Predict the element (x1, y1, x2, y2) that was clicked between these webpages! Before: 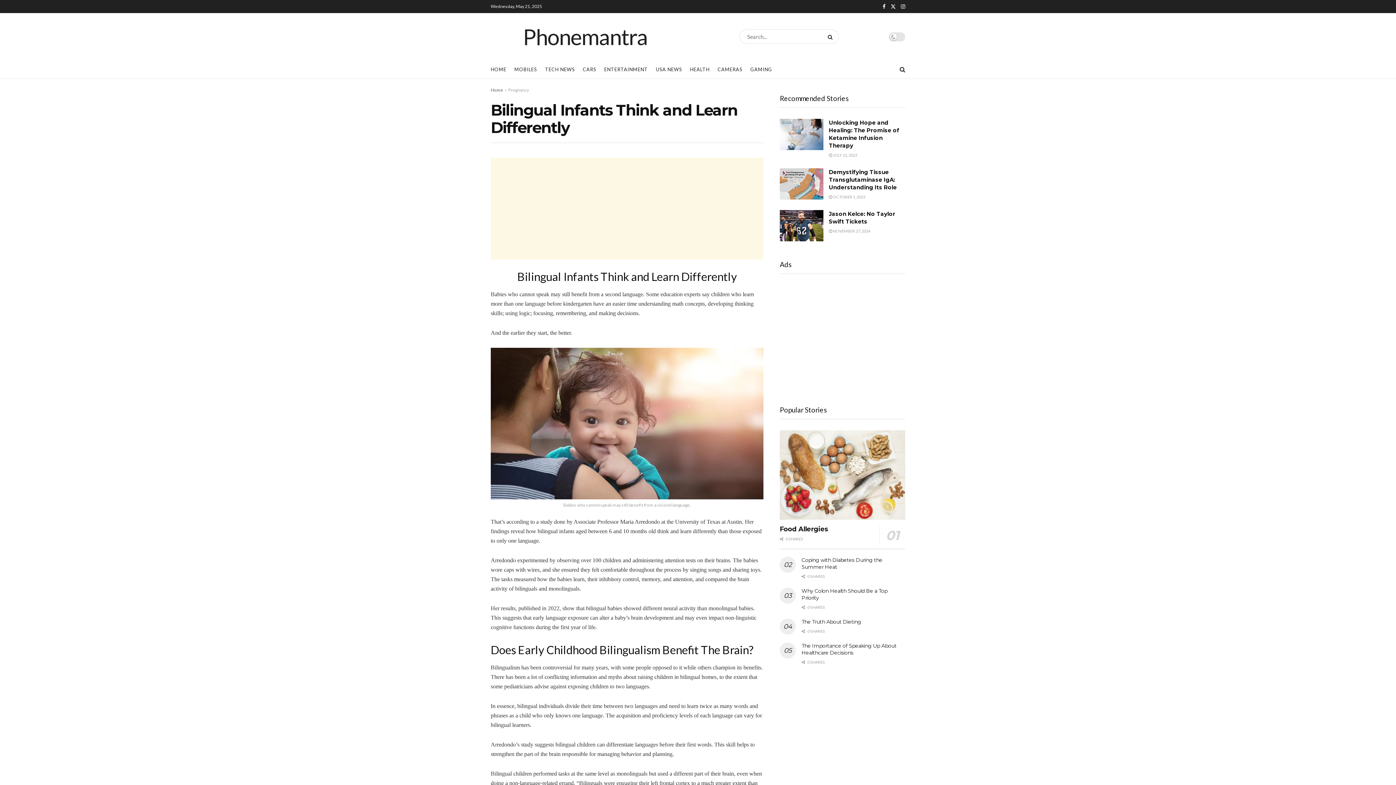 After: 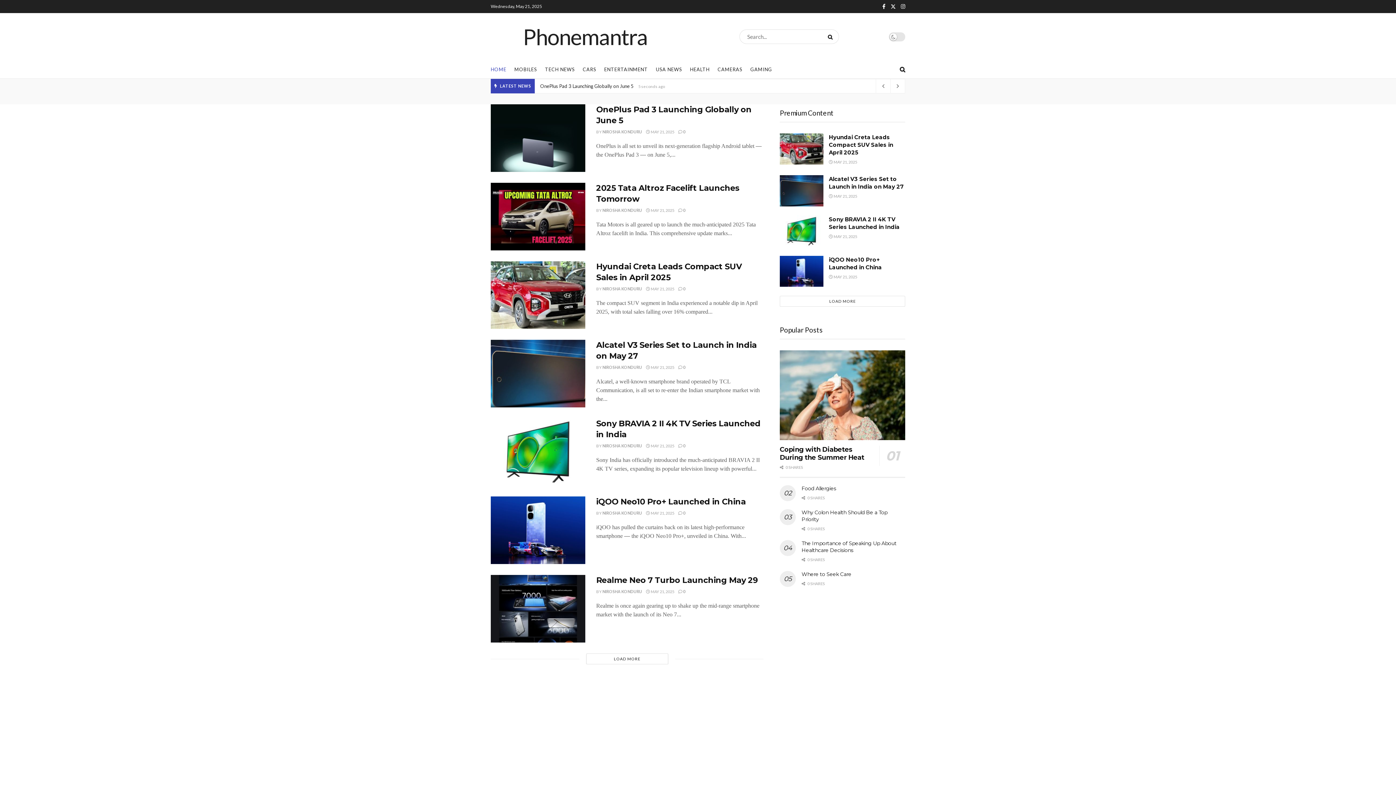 Action: bbox: (490, 87, 503, 92) label: Home